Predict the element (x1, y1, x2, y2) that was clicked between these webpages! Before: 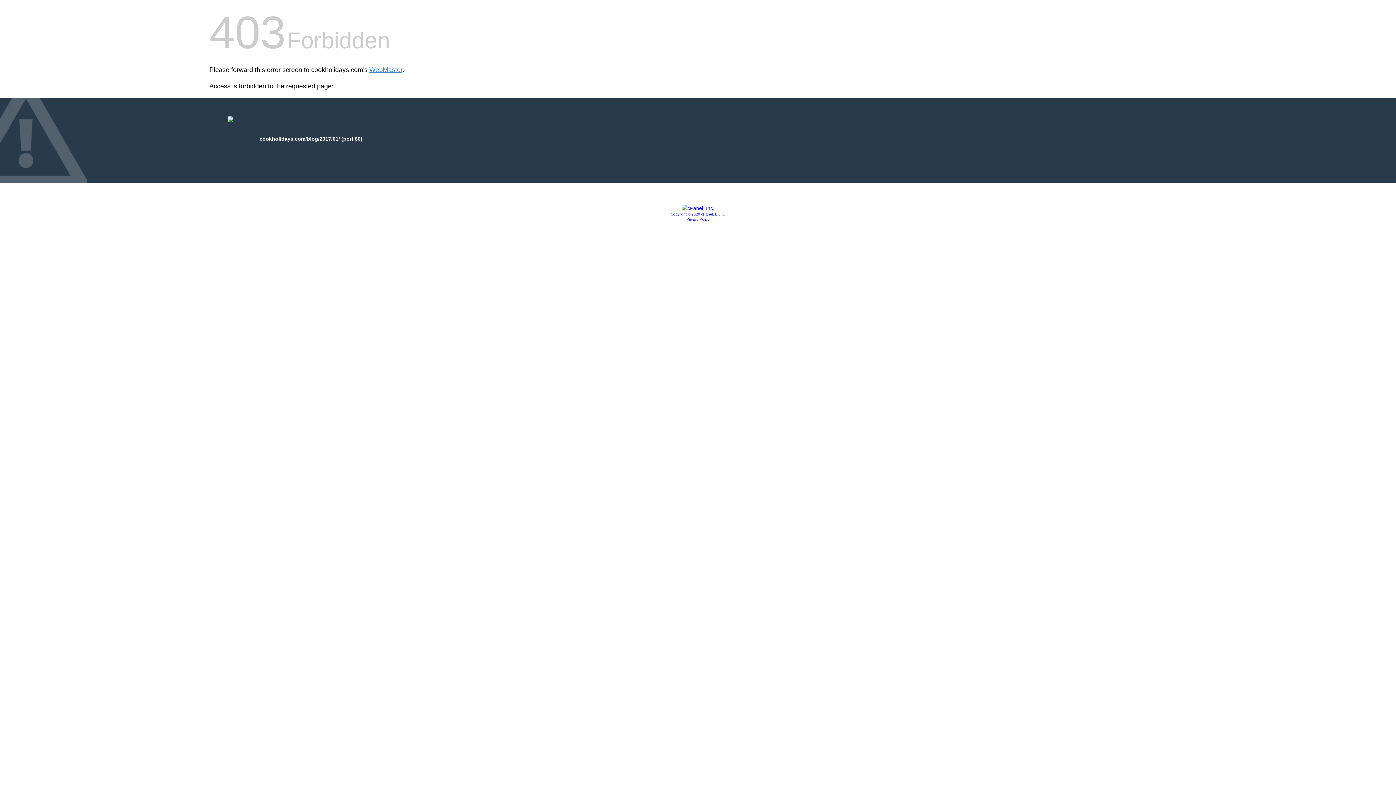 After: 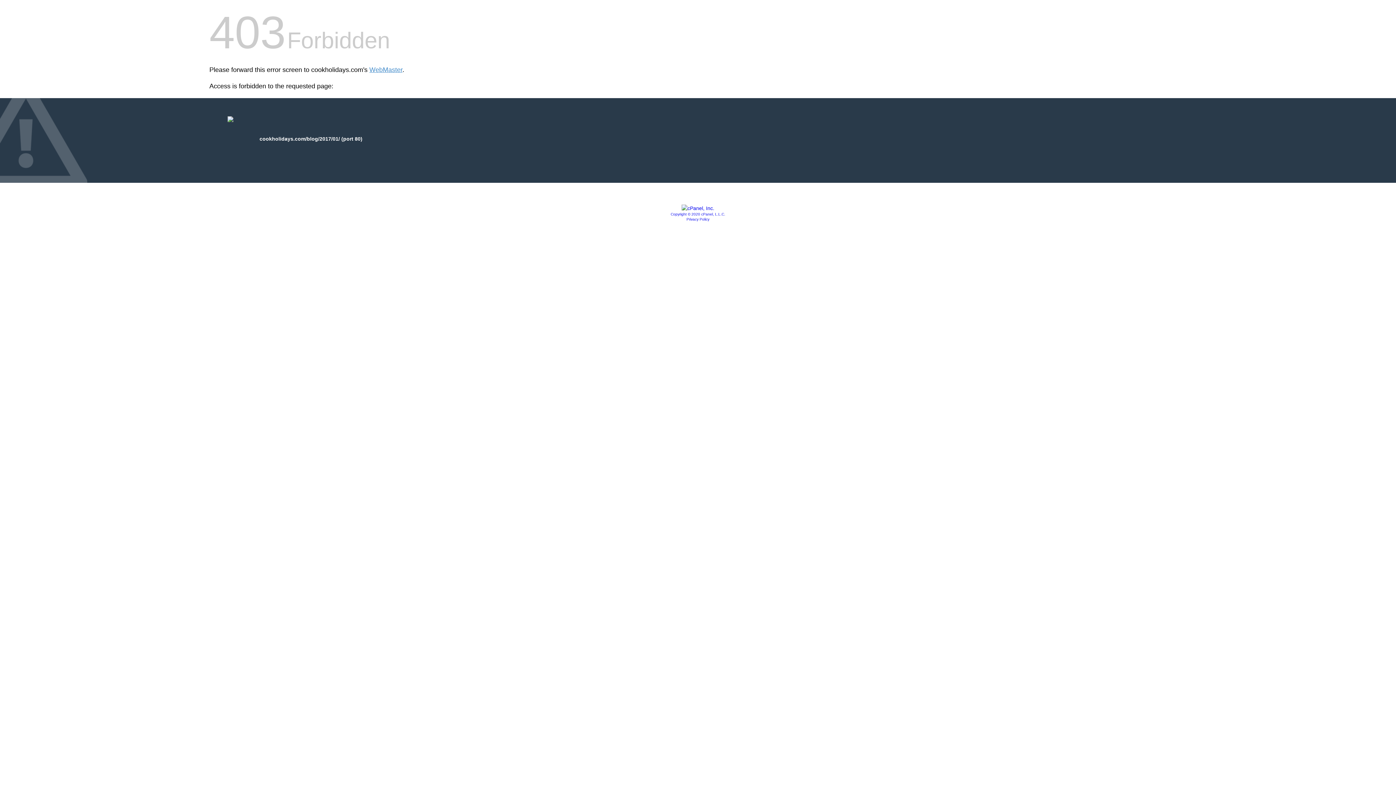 Action: bbox: (670, 212, 725, 216) label: Copyright © 2020 cPanel, L.L.C.